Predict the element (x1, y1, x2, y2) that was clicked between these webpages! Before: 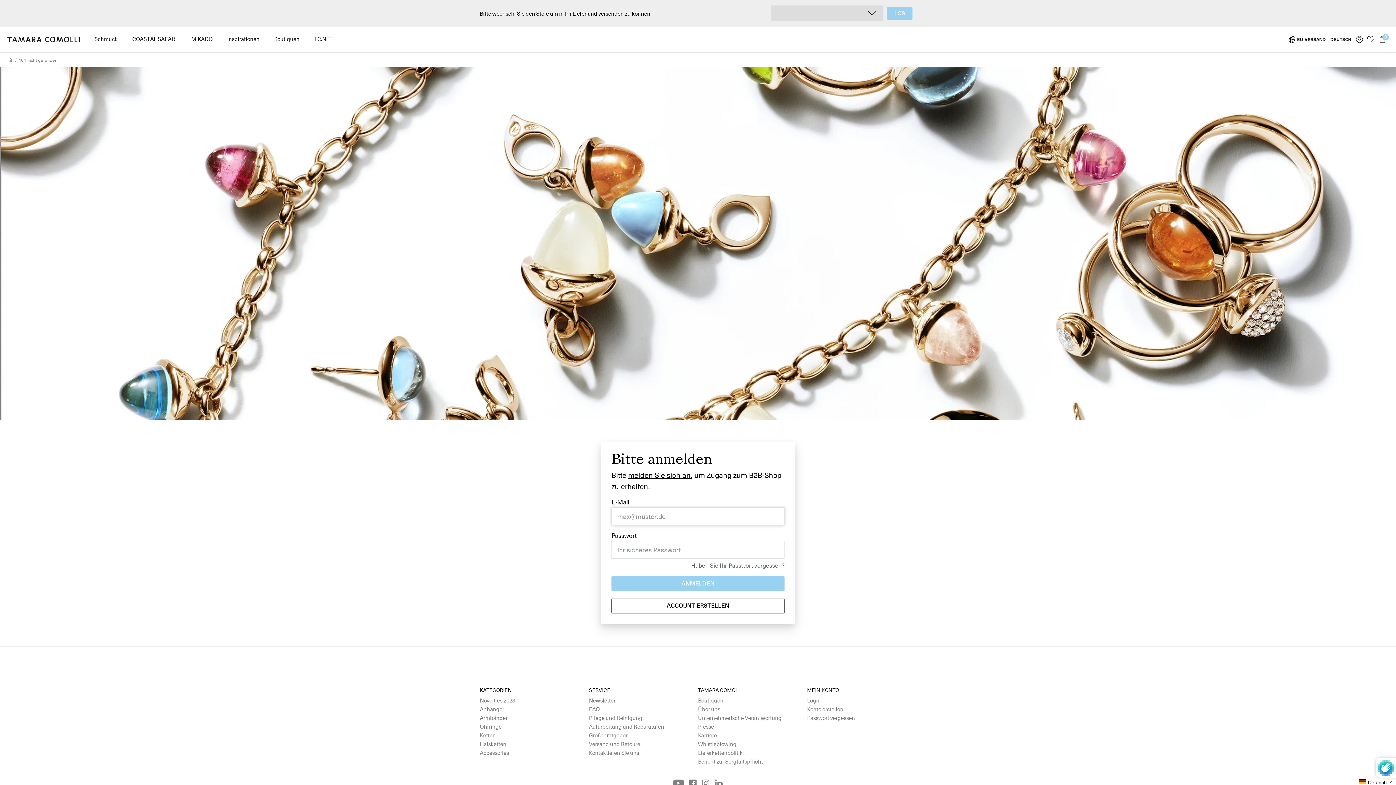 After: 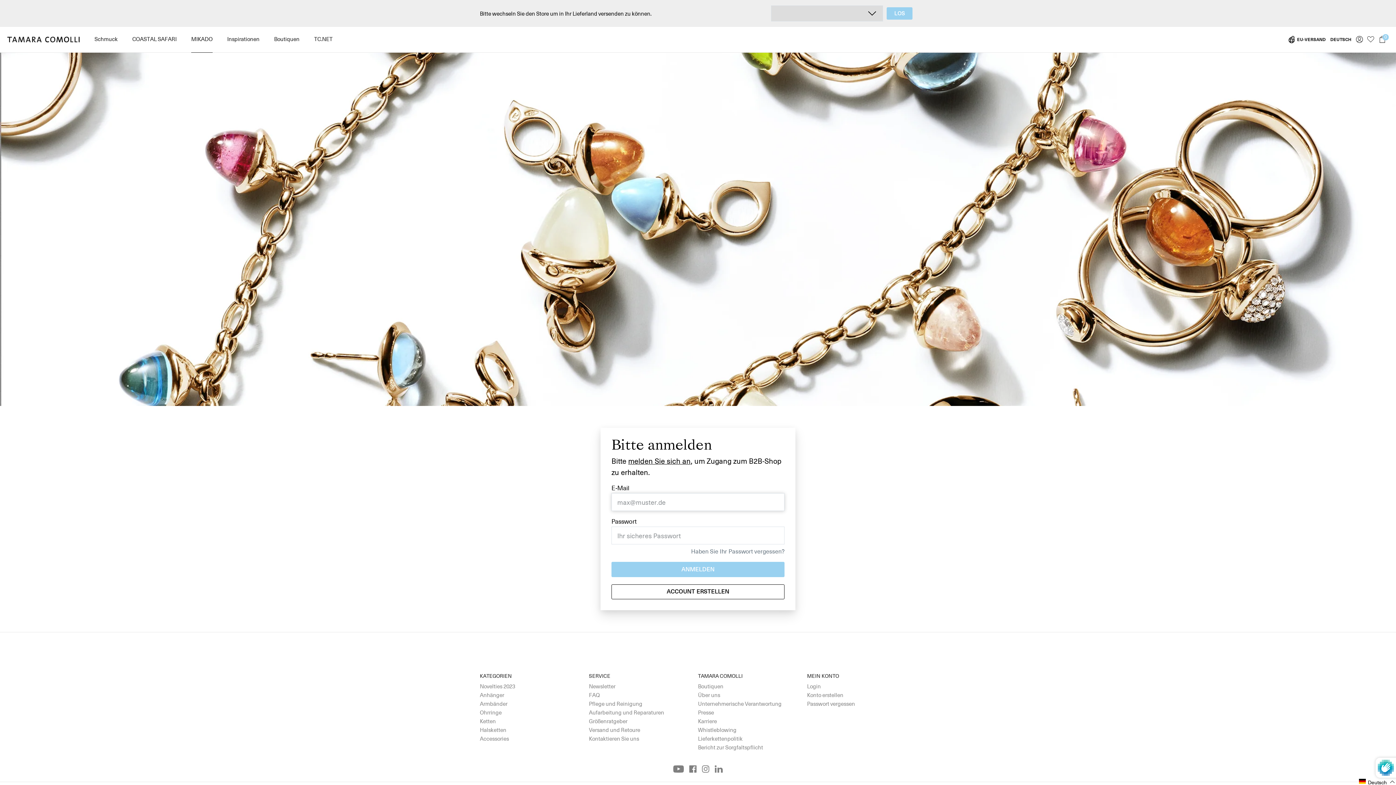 Action: label: MIKADO bbox: (184, 32, 220, 46)